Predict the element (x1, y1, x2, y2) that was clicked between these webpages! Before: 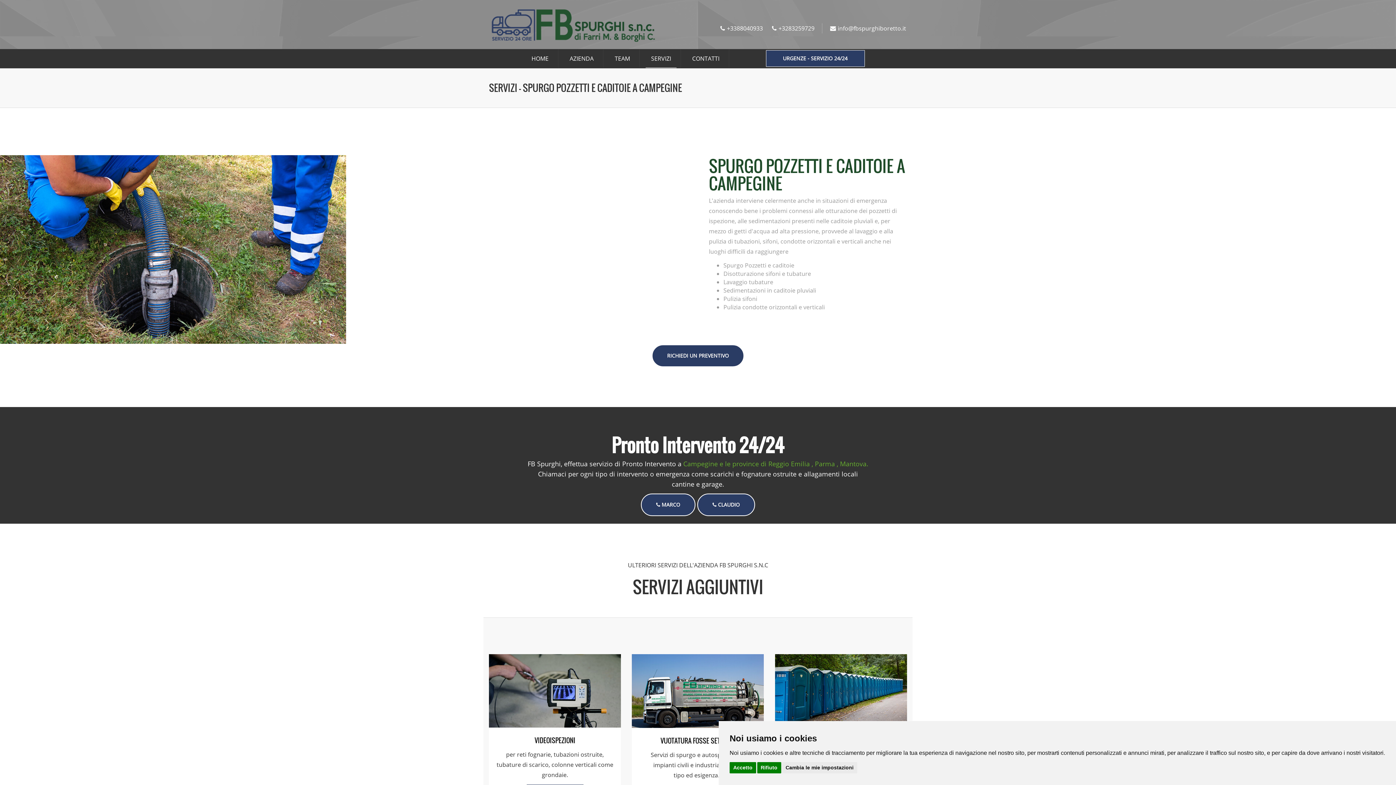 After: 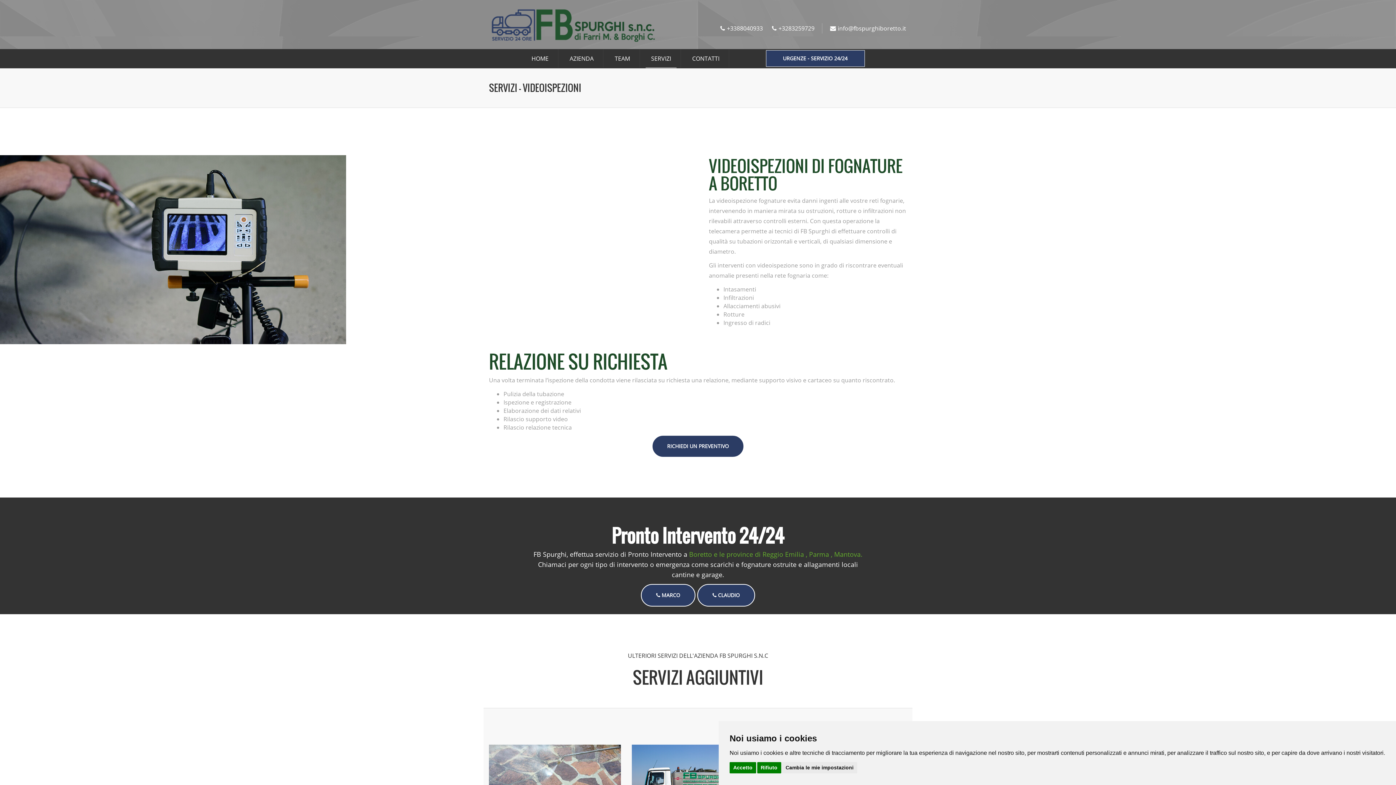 Action: label: VIDEOISPEZIONI bbox: (534, 736, 575, 745)